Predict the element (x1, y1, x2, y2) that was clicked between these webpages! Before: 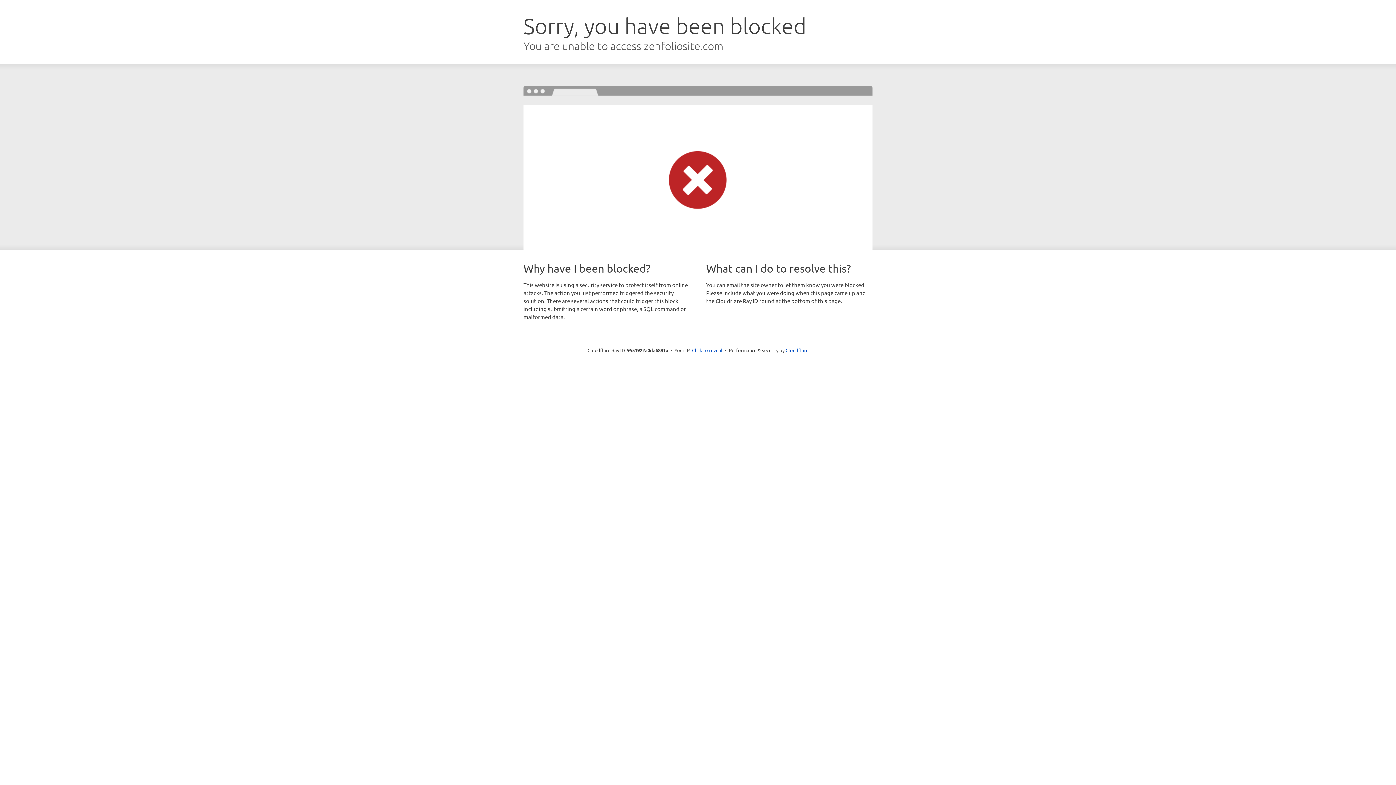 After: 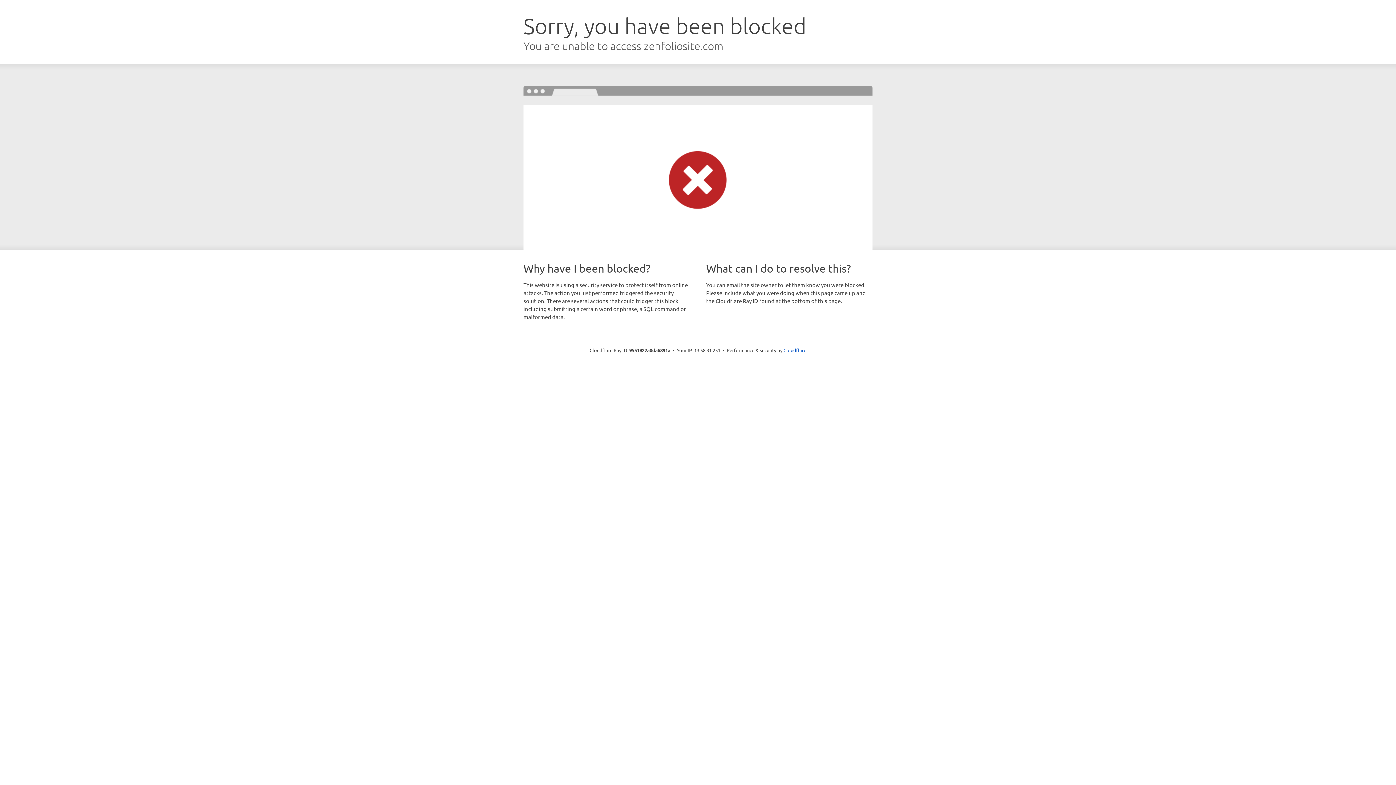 Action: label: Click to reveal bbox: (692, 346, 722, 353)